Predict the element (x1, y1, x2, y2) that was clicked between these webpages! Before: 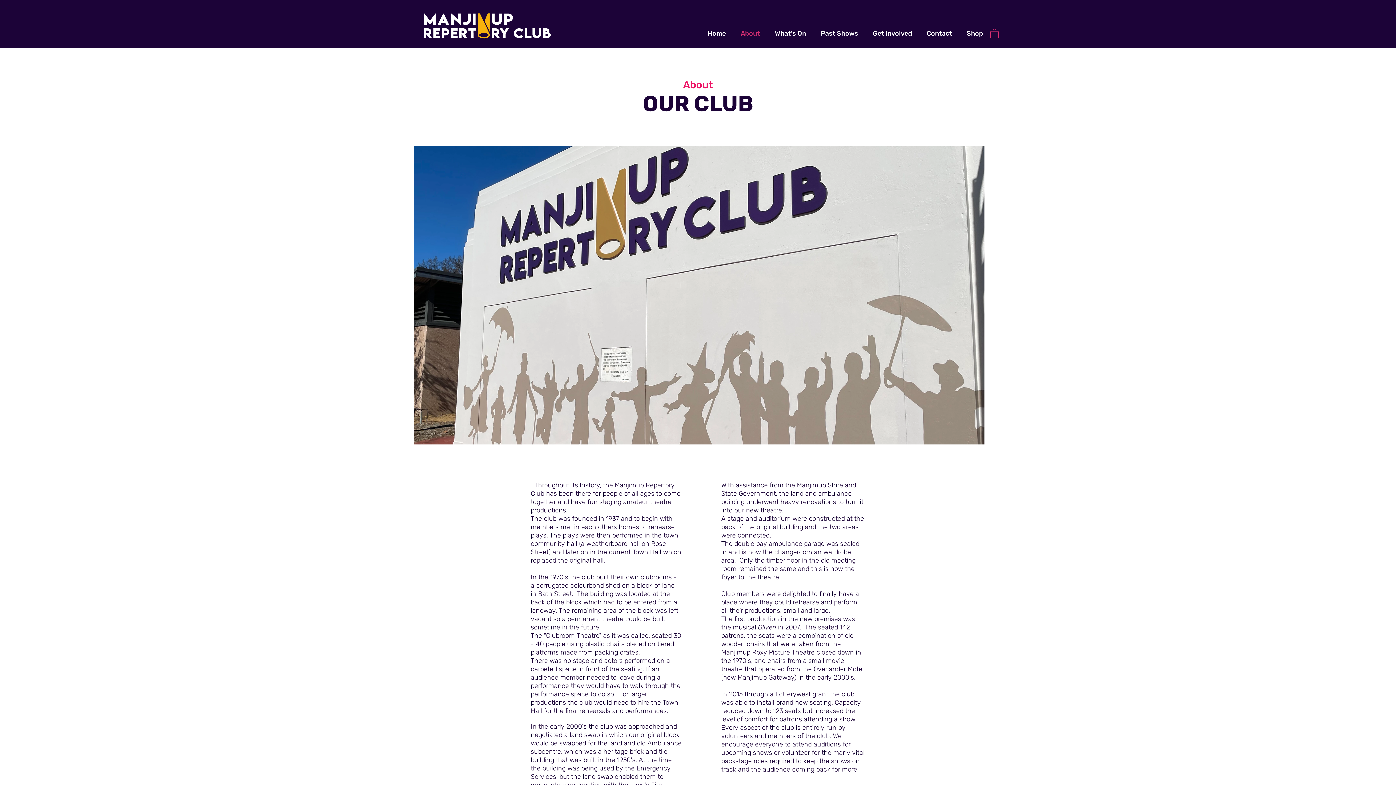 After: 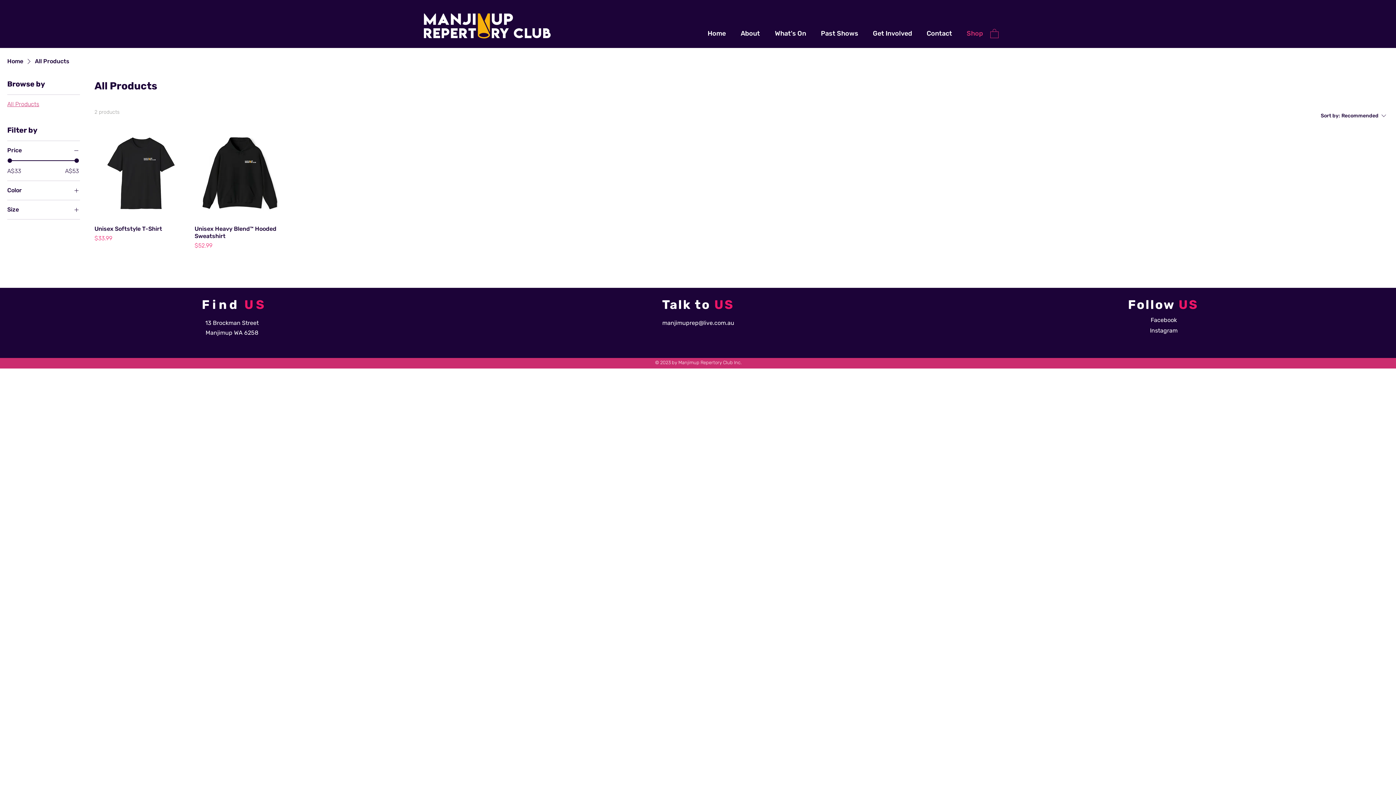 Action: bbox: (959, 24, 990, 42) label: Shop